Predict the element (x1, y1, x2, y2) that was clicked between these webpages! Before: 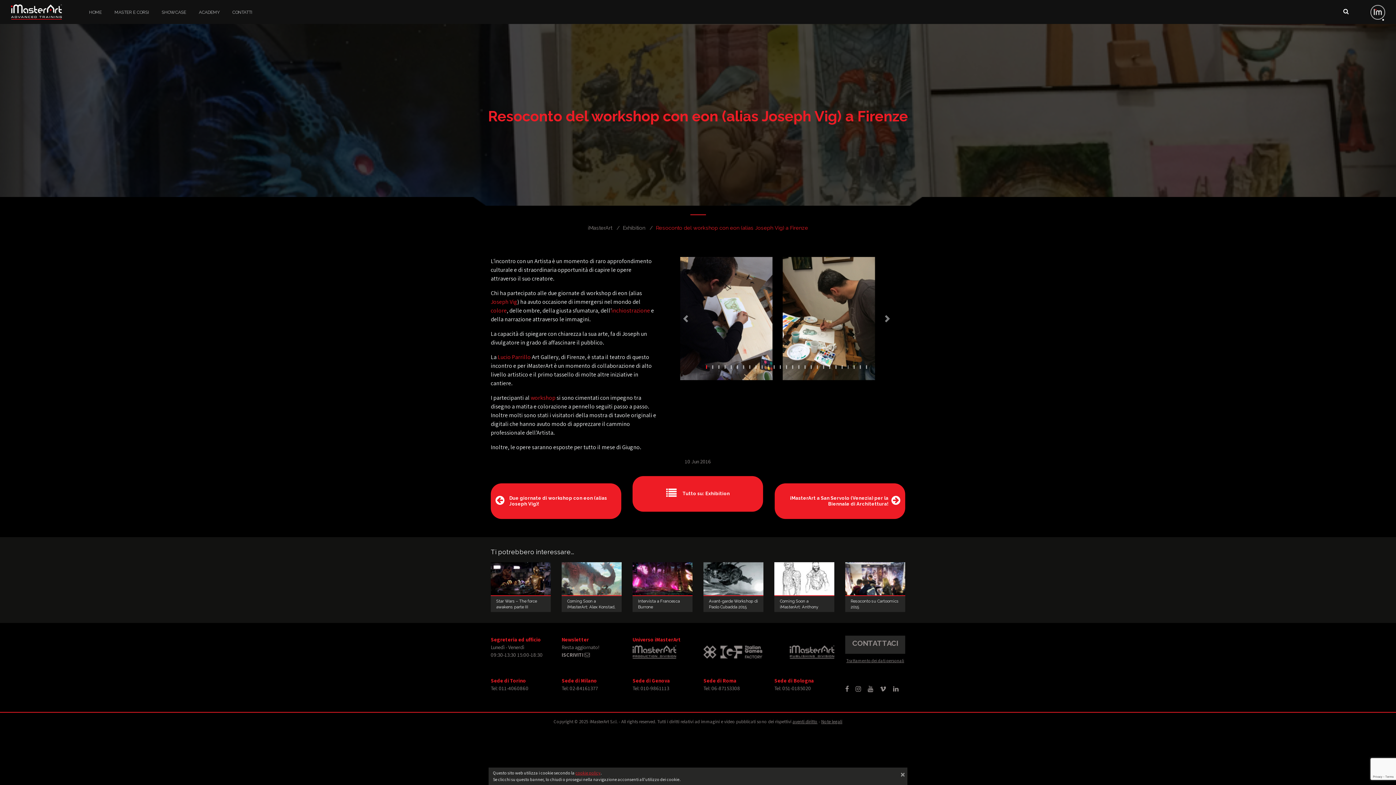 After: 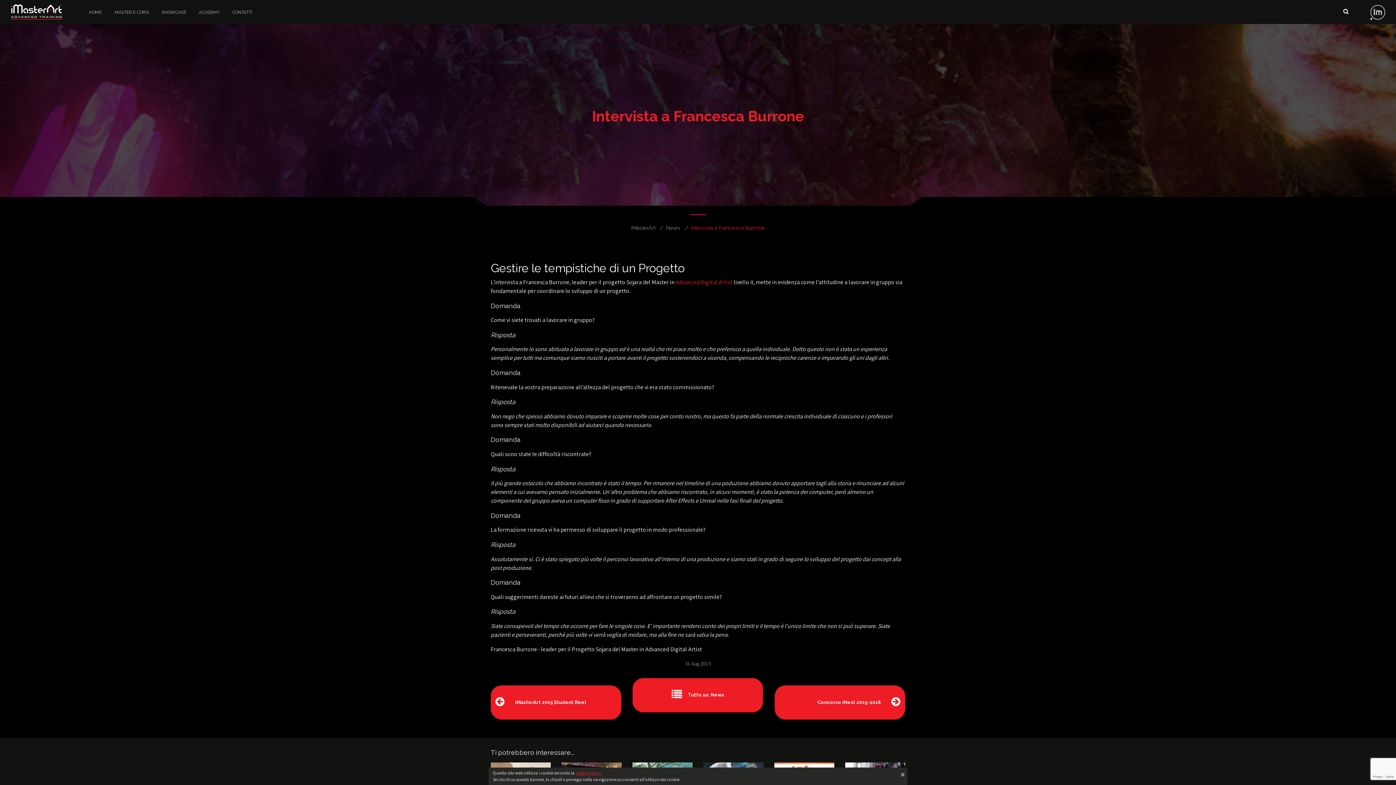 Action: bbox: (632, 562, 692, 612) label: Intervista a Francesca Burrone